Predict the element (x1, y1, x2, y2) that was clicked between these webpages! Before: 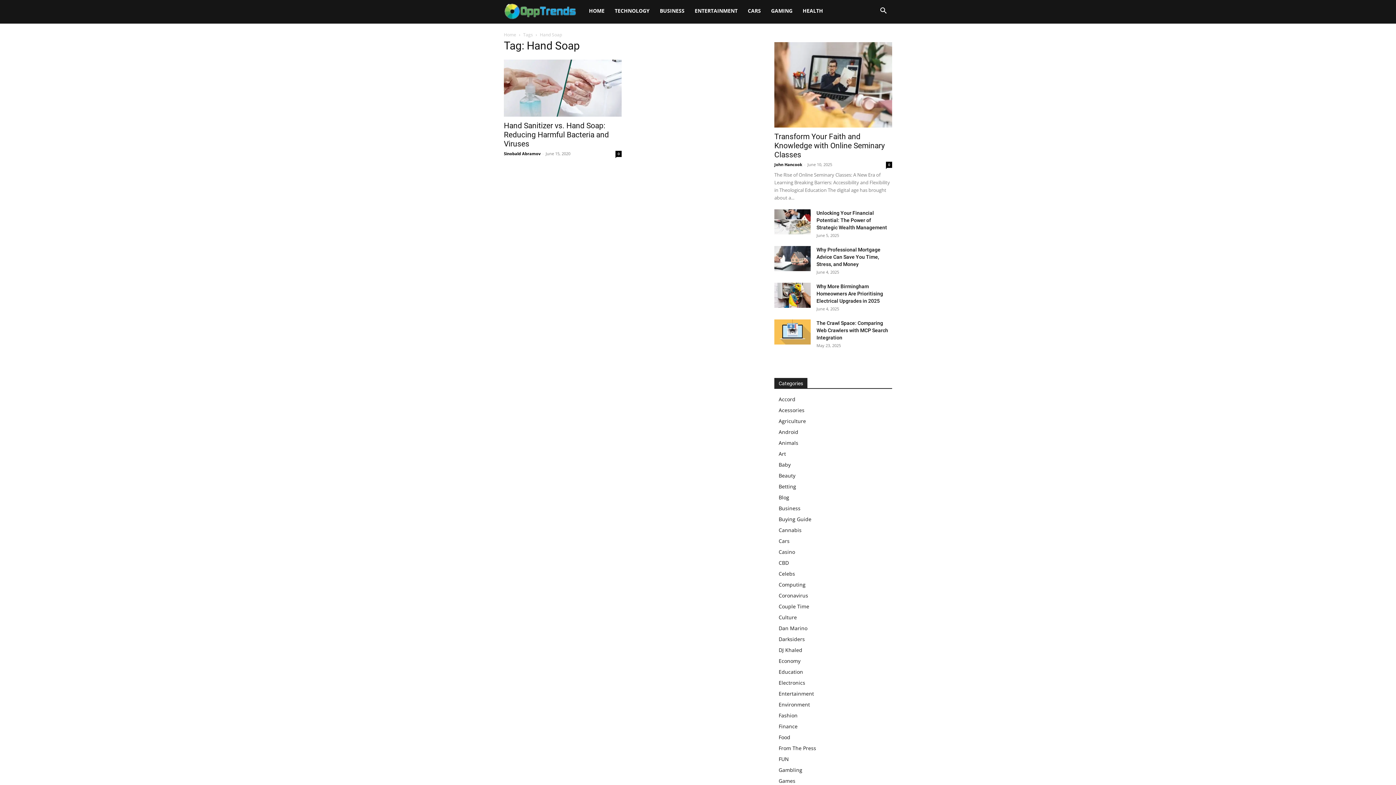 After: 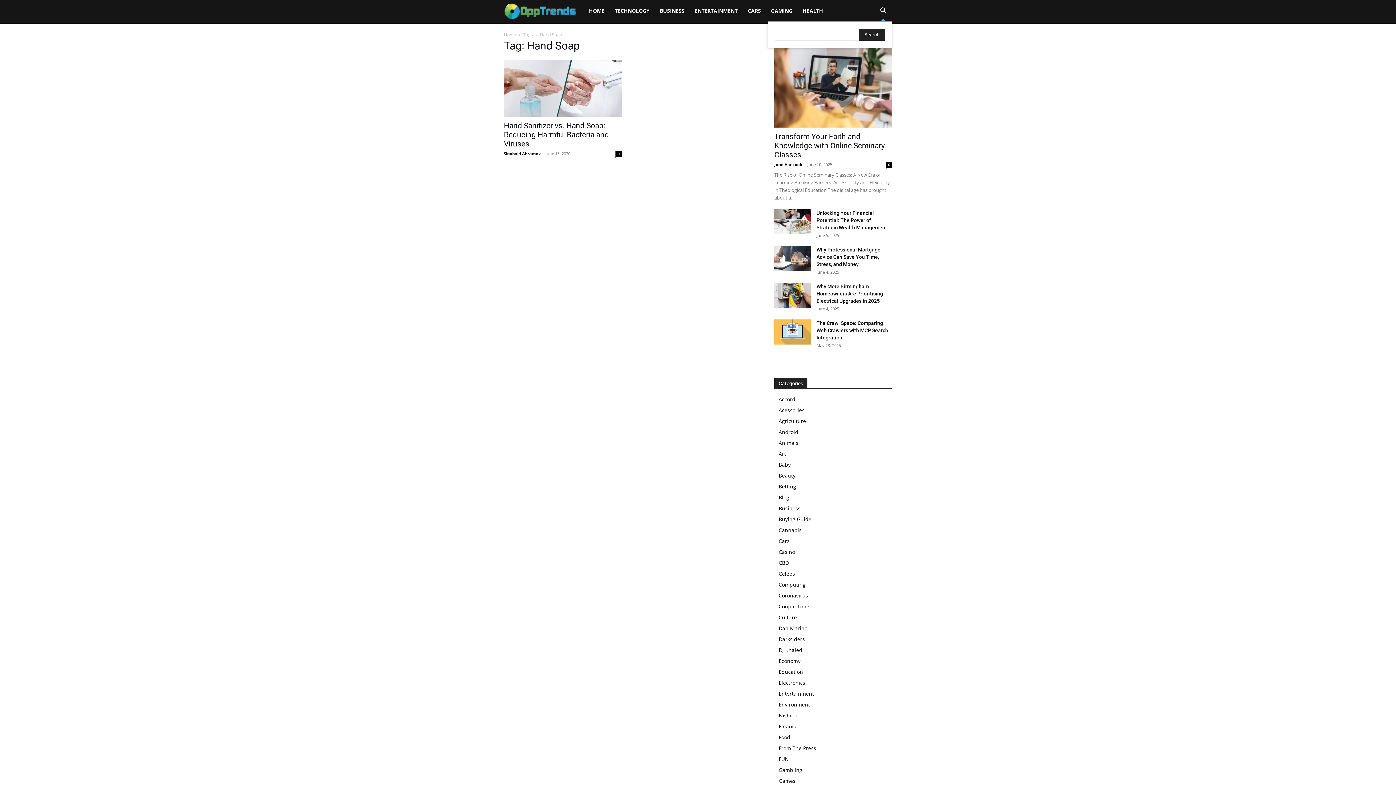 Action: bbox: (874, 8, 892, 14) label: Search